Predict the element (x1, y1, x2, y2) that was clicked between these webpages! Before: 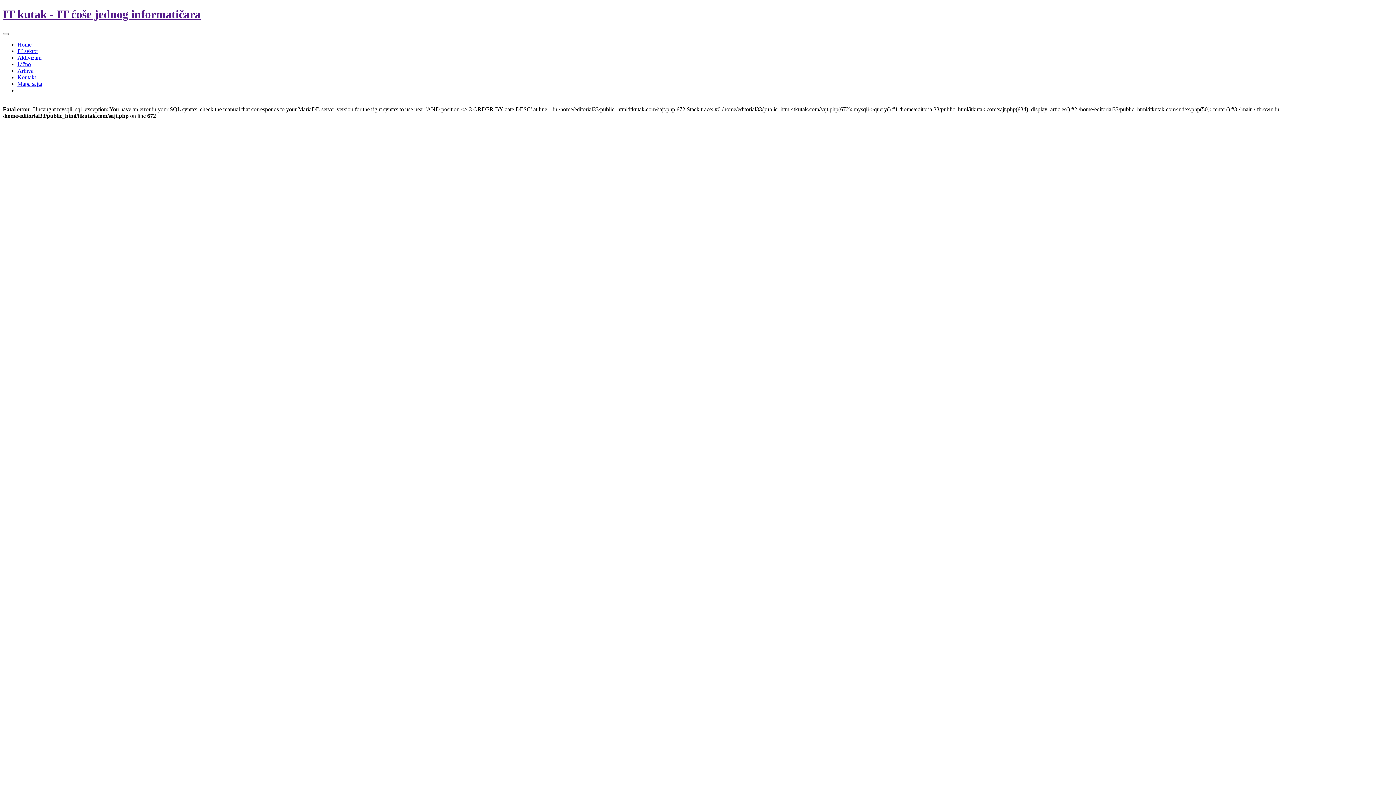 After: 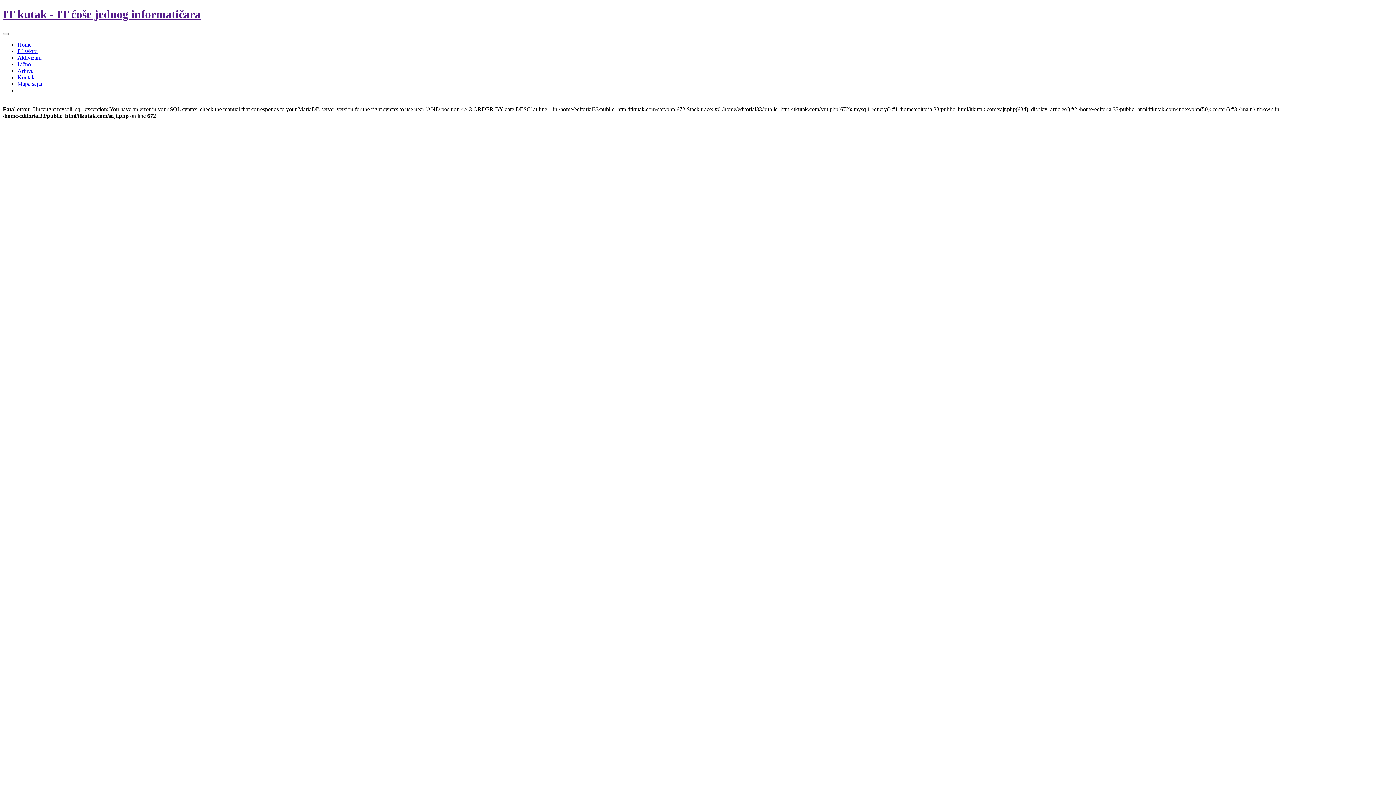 Action: bbox: (17, 47, 38, 54) label: IT sektor